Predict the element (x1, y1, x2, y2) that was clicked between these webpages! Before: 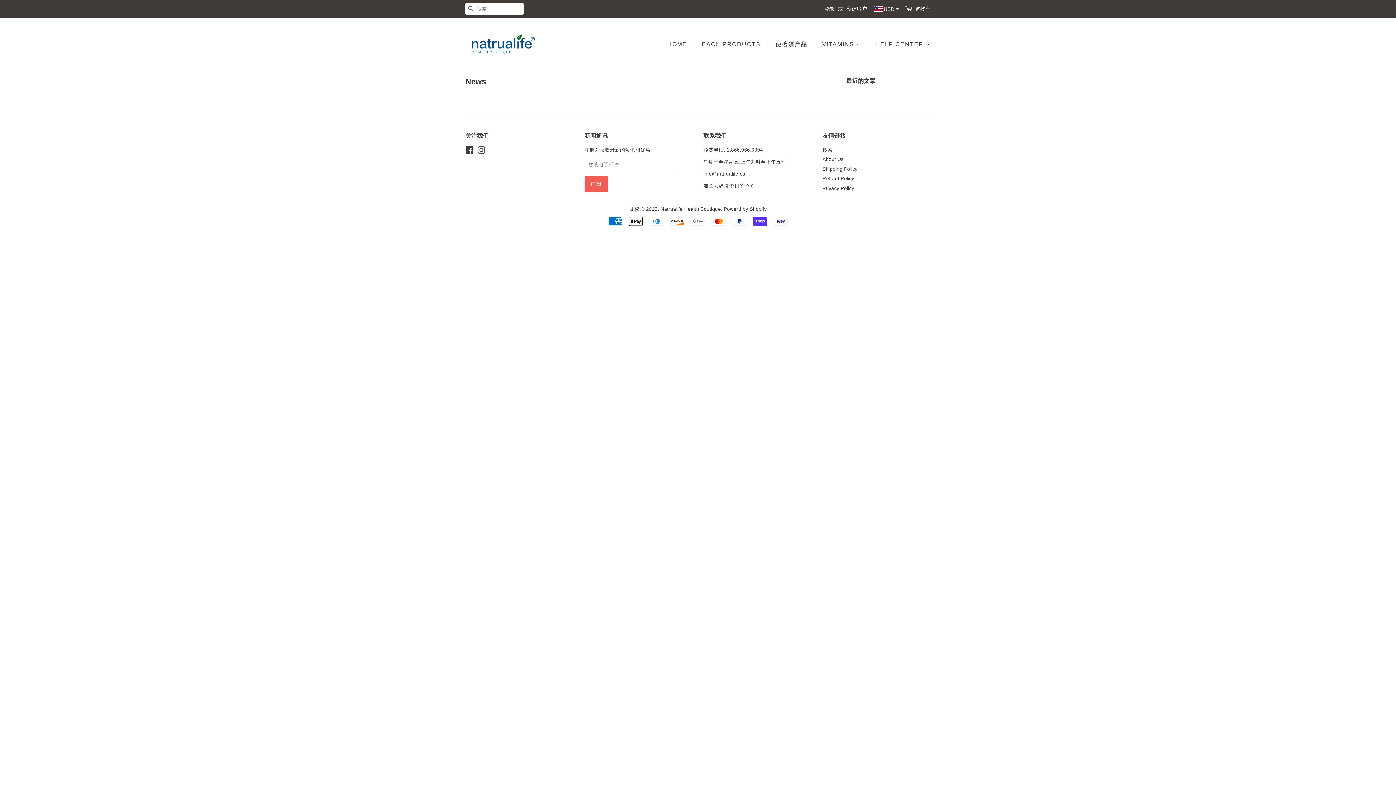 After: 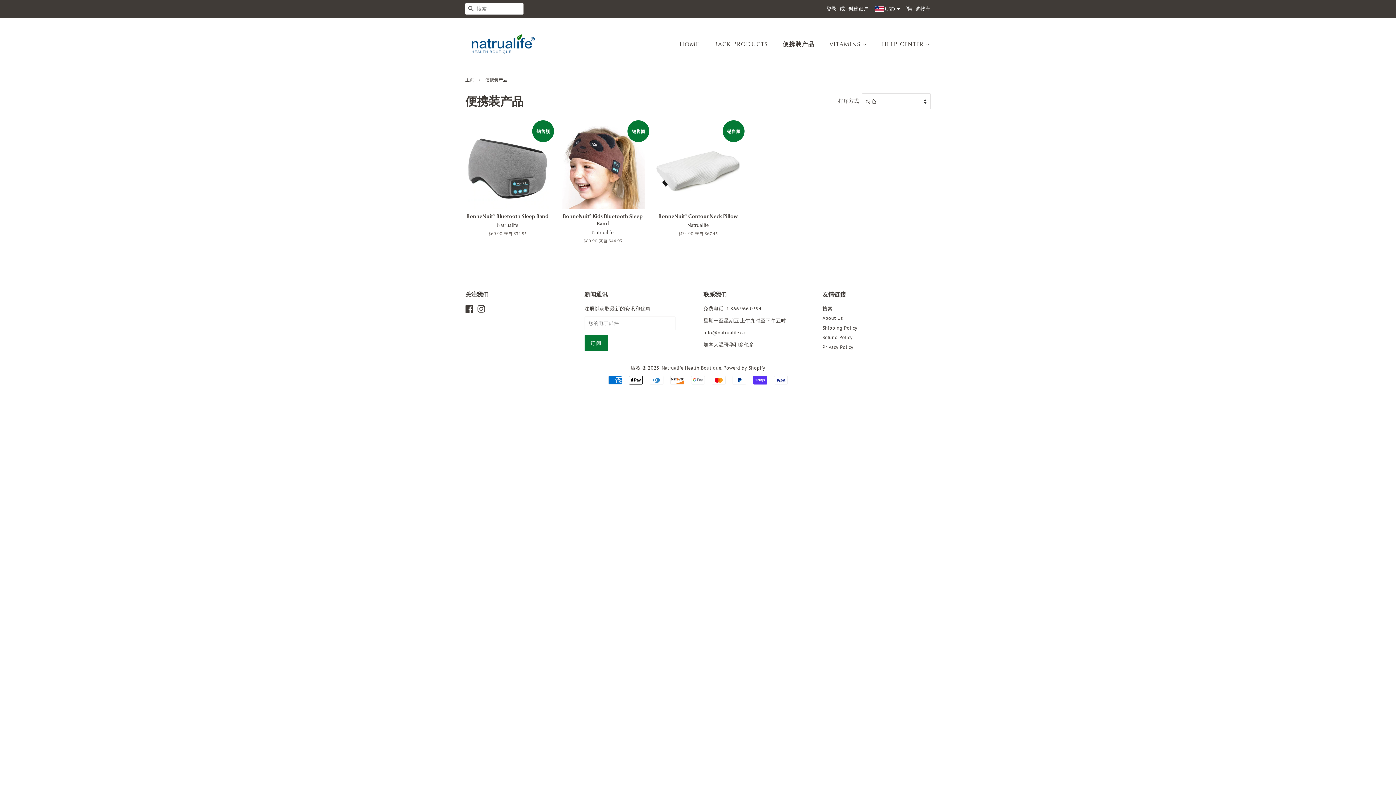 Action: label: 便携装产品 bbox: (770, 36, 814, 51)